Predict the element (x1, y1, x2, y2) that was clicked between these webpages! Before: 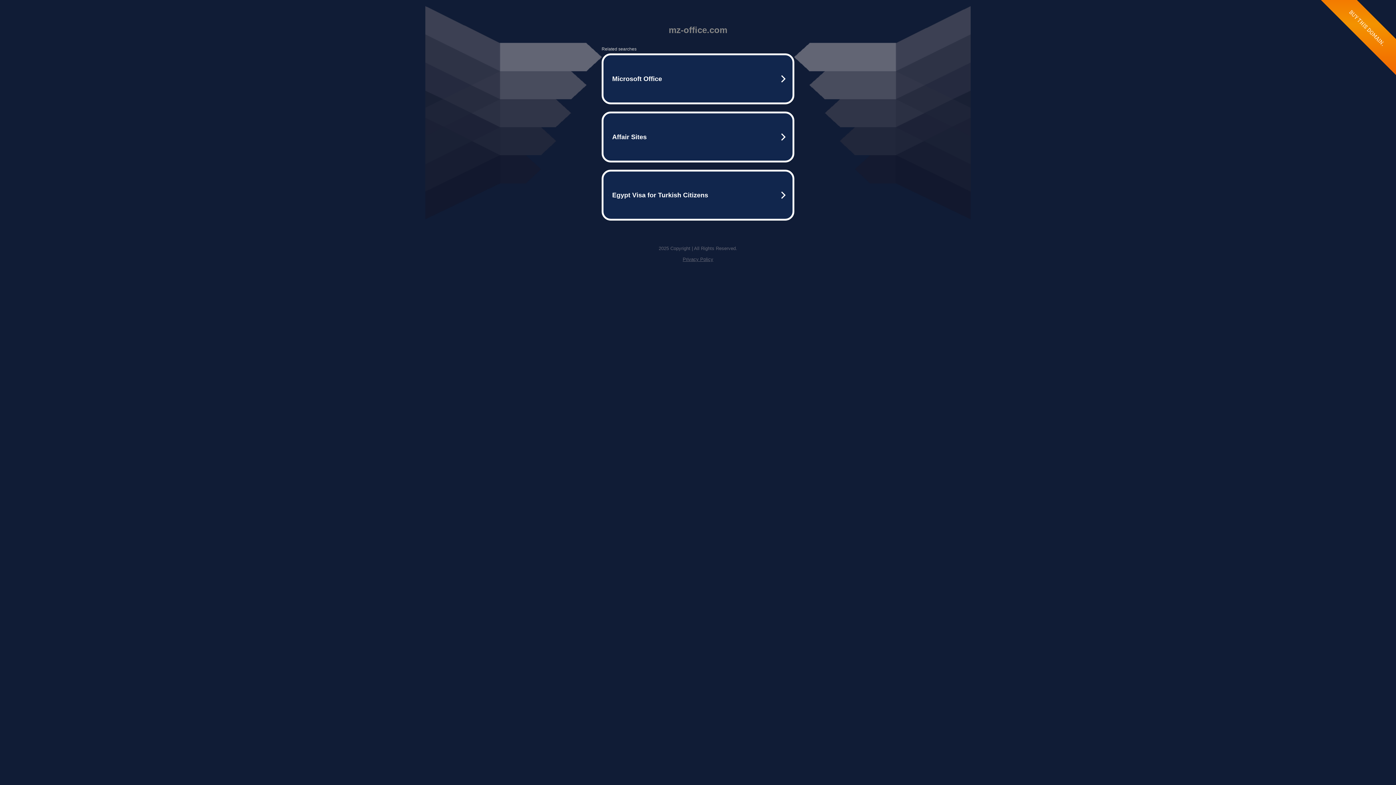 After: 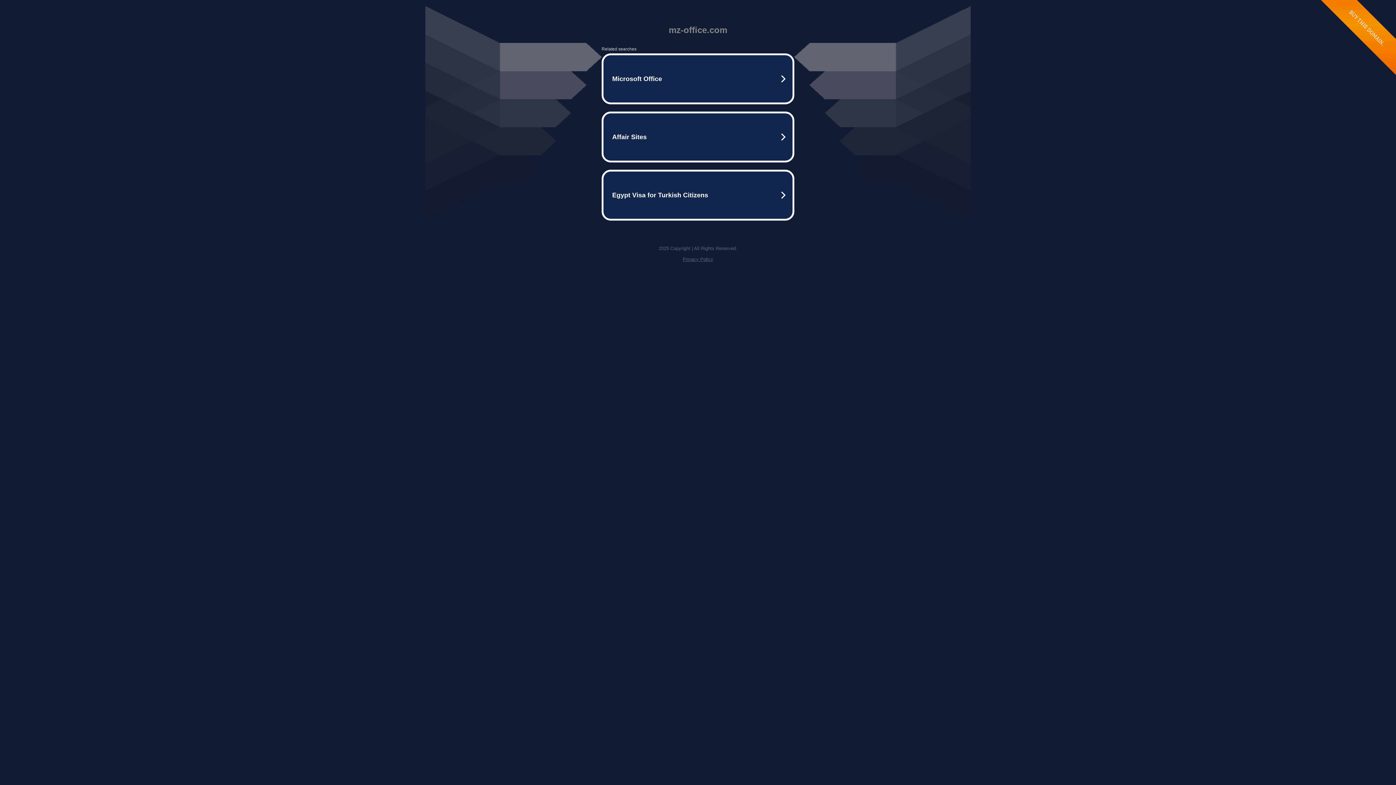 Action: label: Privacy Policy bbox: (682, 256, 713, 262)